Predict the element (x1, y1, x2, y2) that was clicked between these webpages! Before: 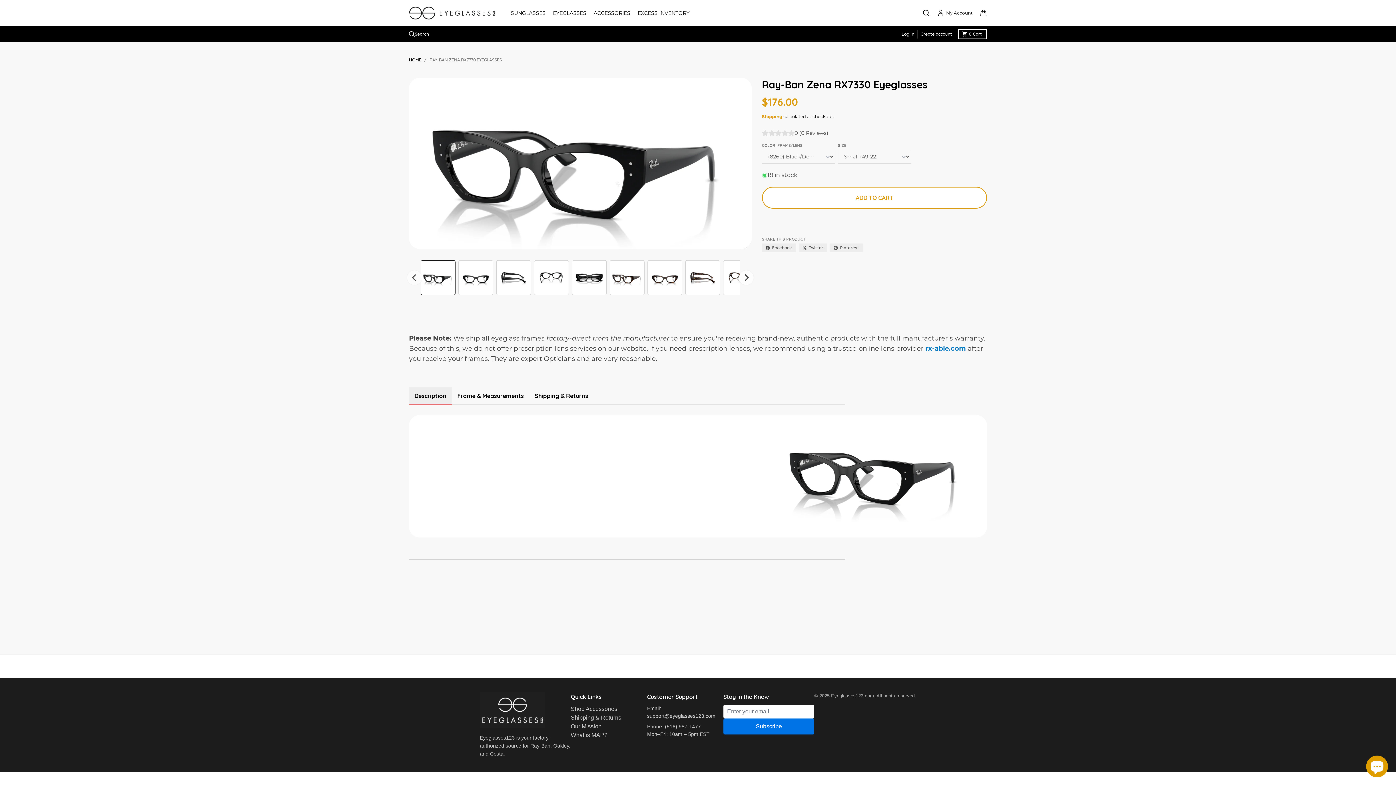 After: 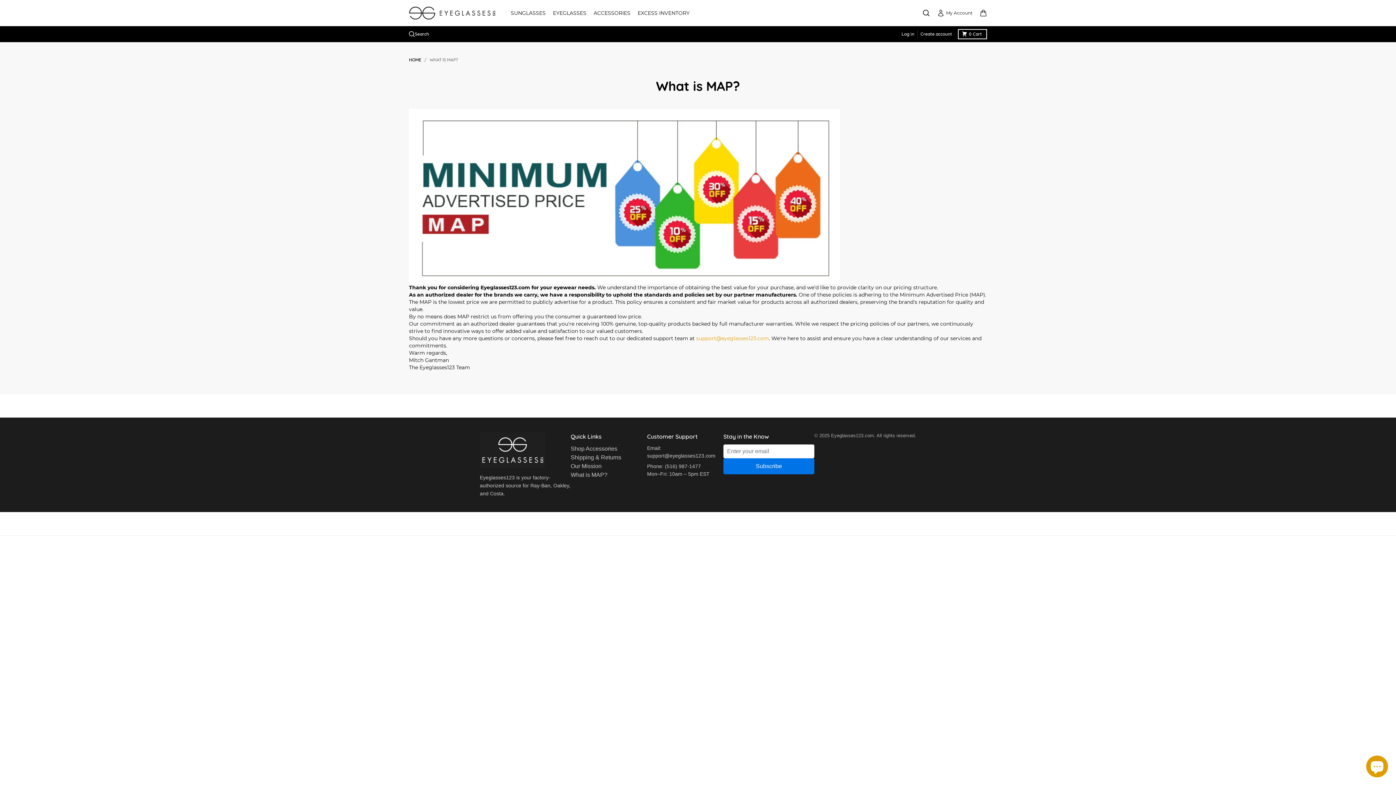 Action: label: What is MAP? bbox: (570, 732, 607, 738)